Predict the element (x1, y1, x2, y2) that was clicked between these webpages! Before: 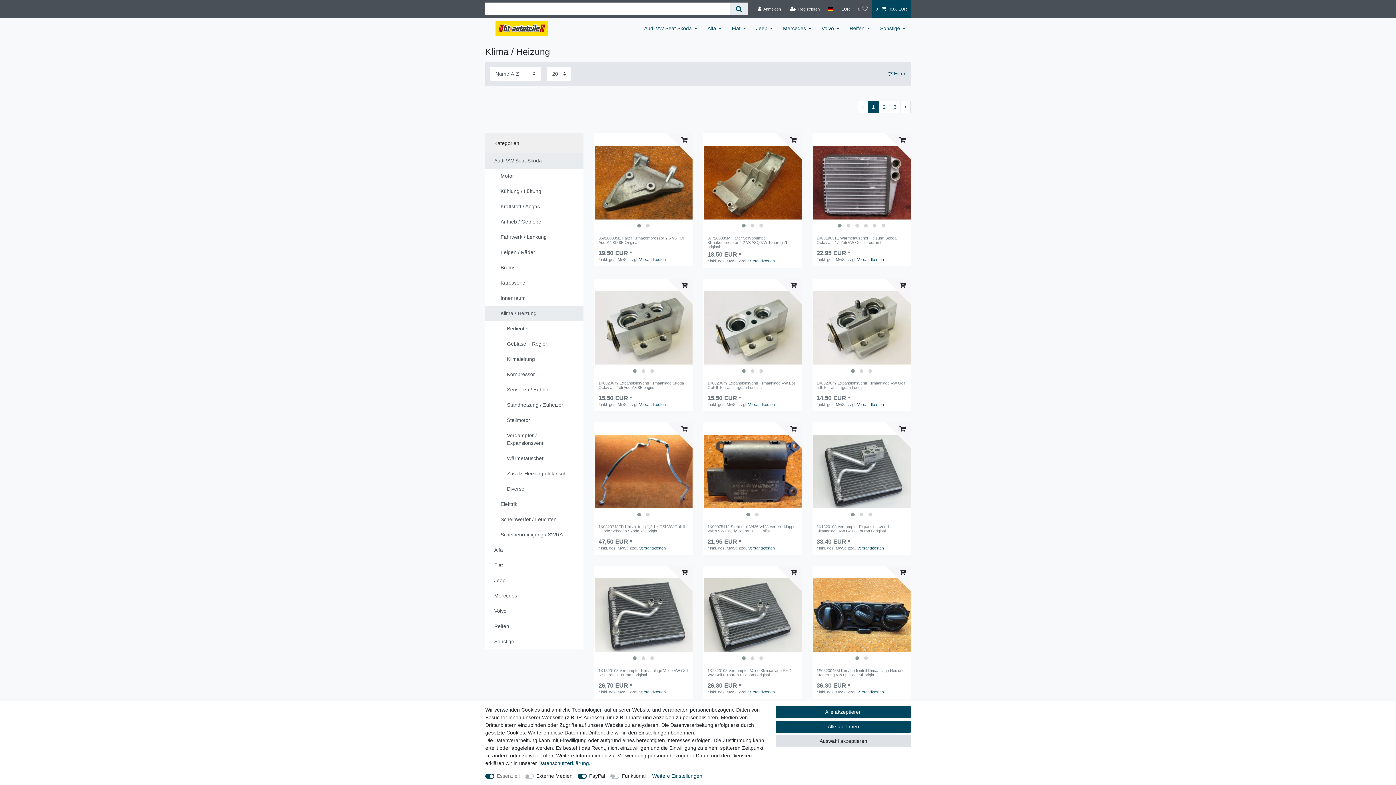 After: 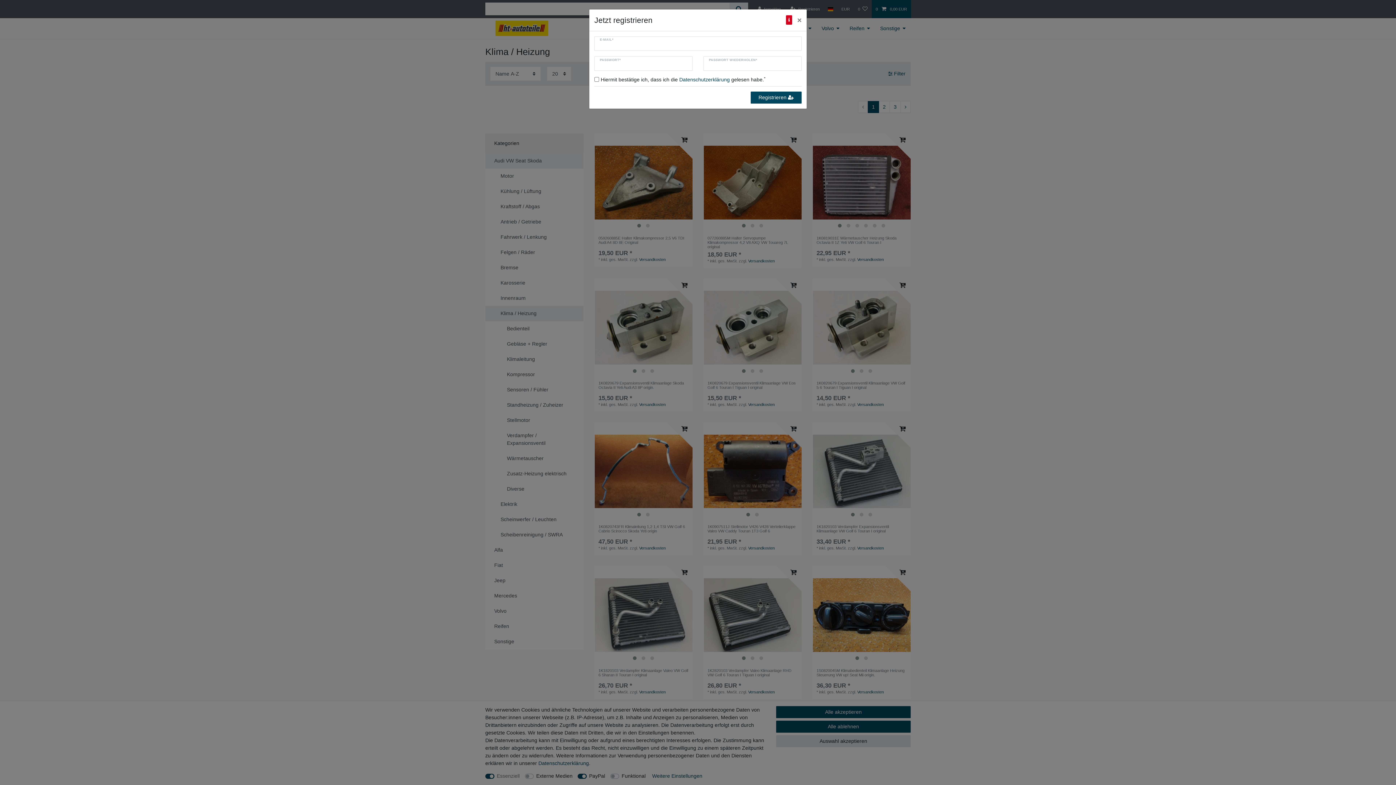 Action: bbox: (786, 0, 824, 18) label: Registrieren